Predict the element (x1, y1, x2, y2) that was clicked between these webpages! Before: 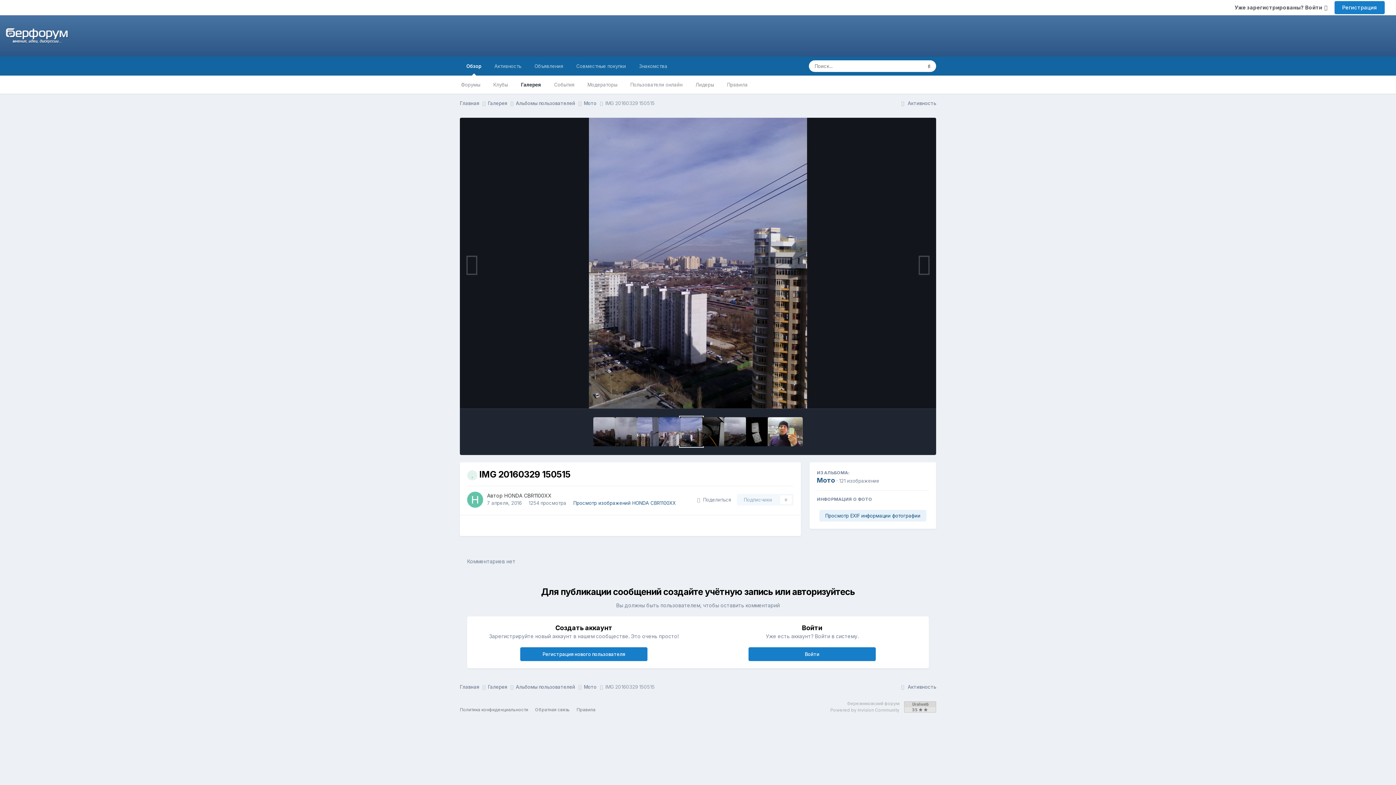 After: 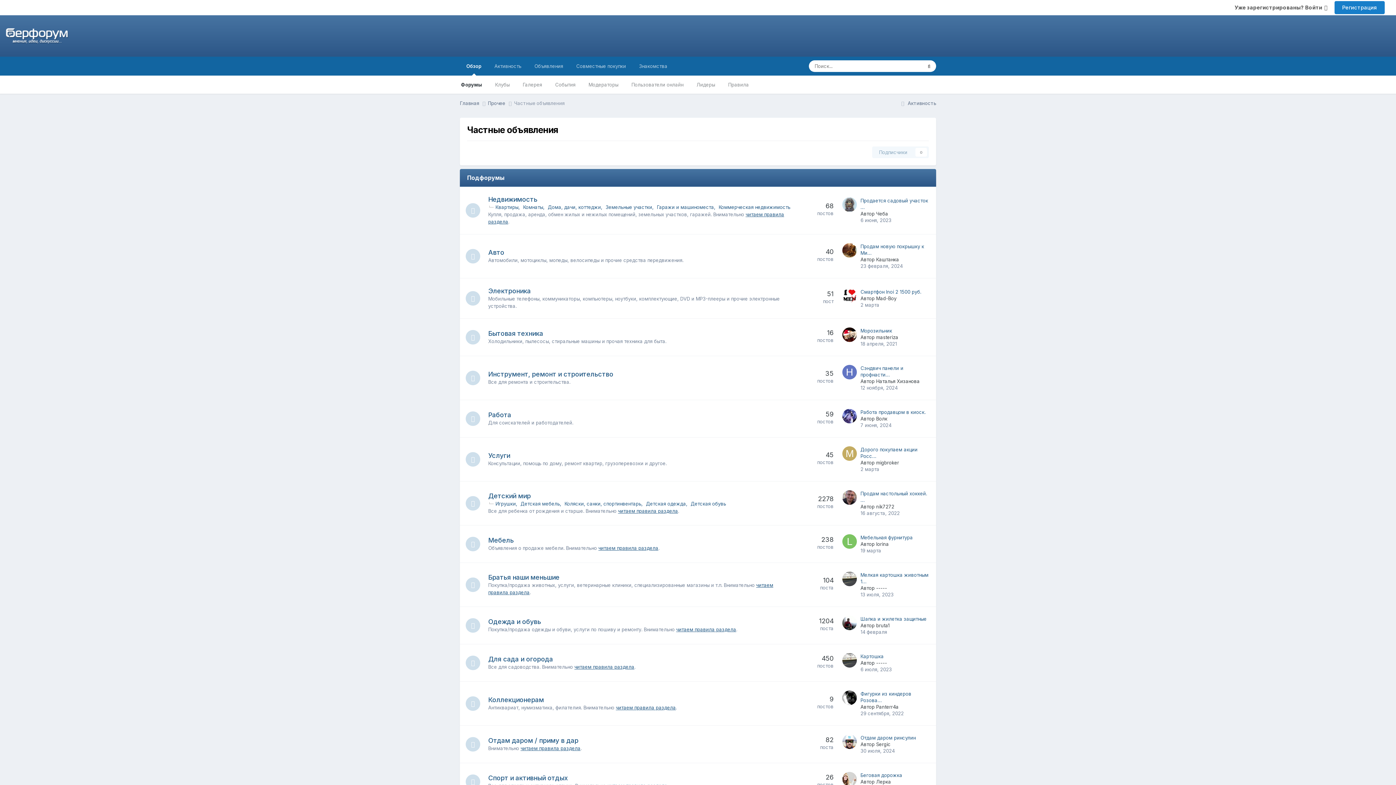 Action: bbox: (528, 56, 569, 75) label: Объявления